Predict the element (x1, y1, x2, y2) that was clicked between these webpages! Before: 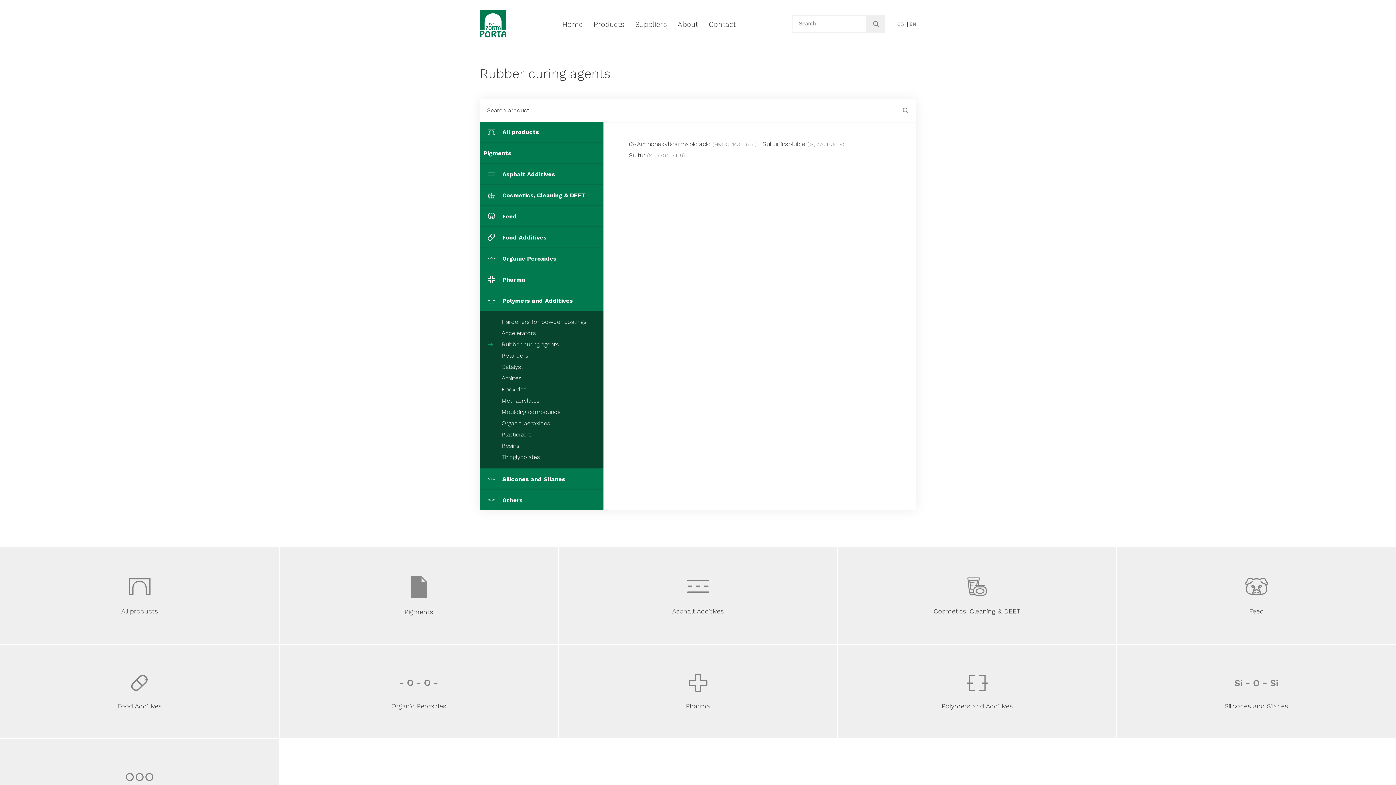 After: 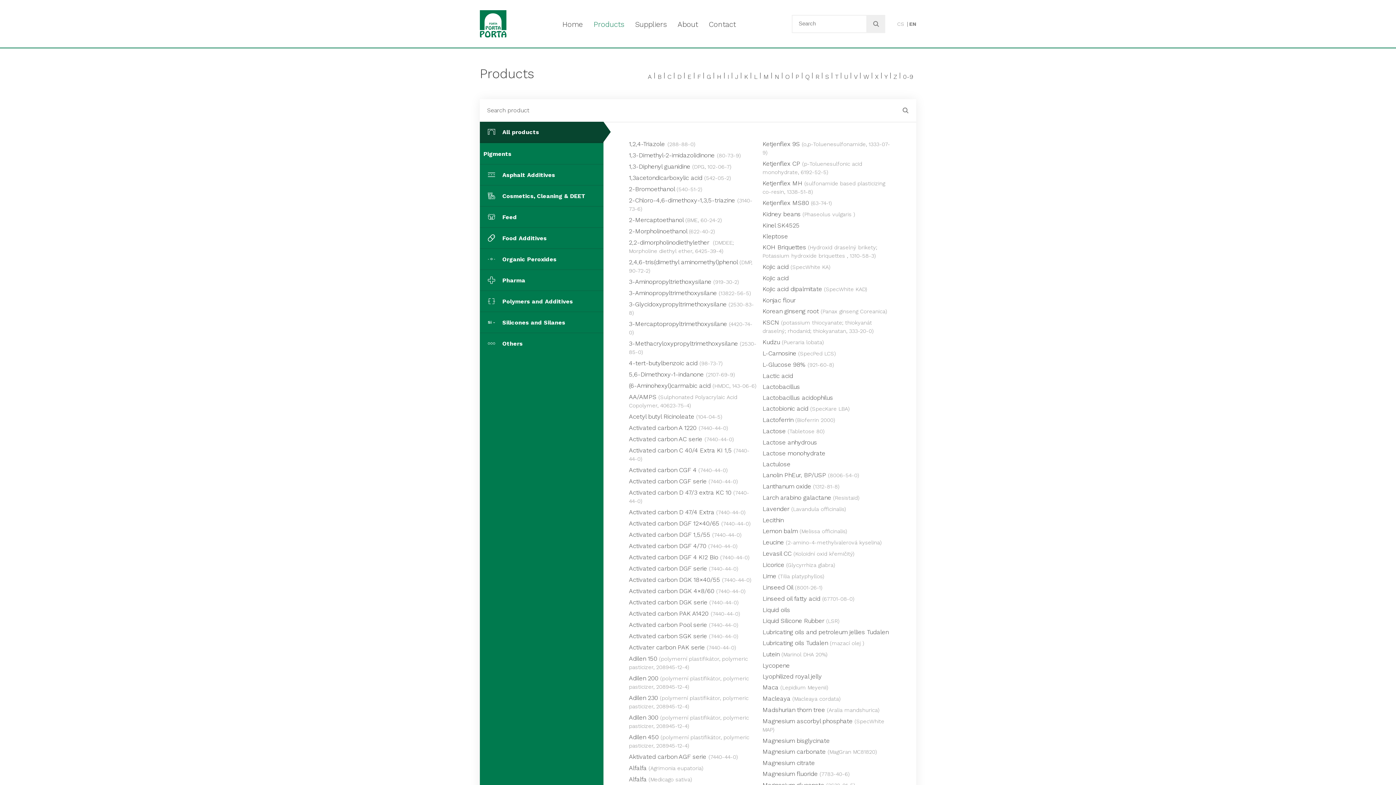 Action: label: All products bbox: (0, 547, 279, 644)